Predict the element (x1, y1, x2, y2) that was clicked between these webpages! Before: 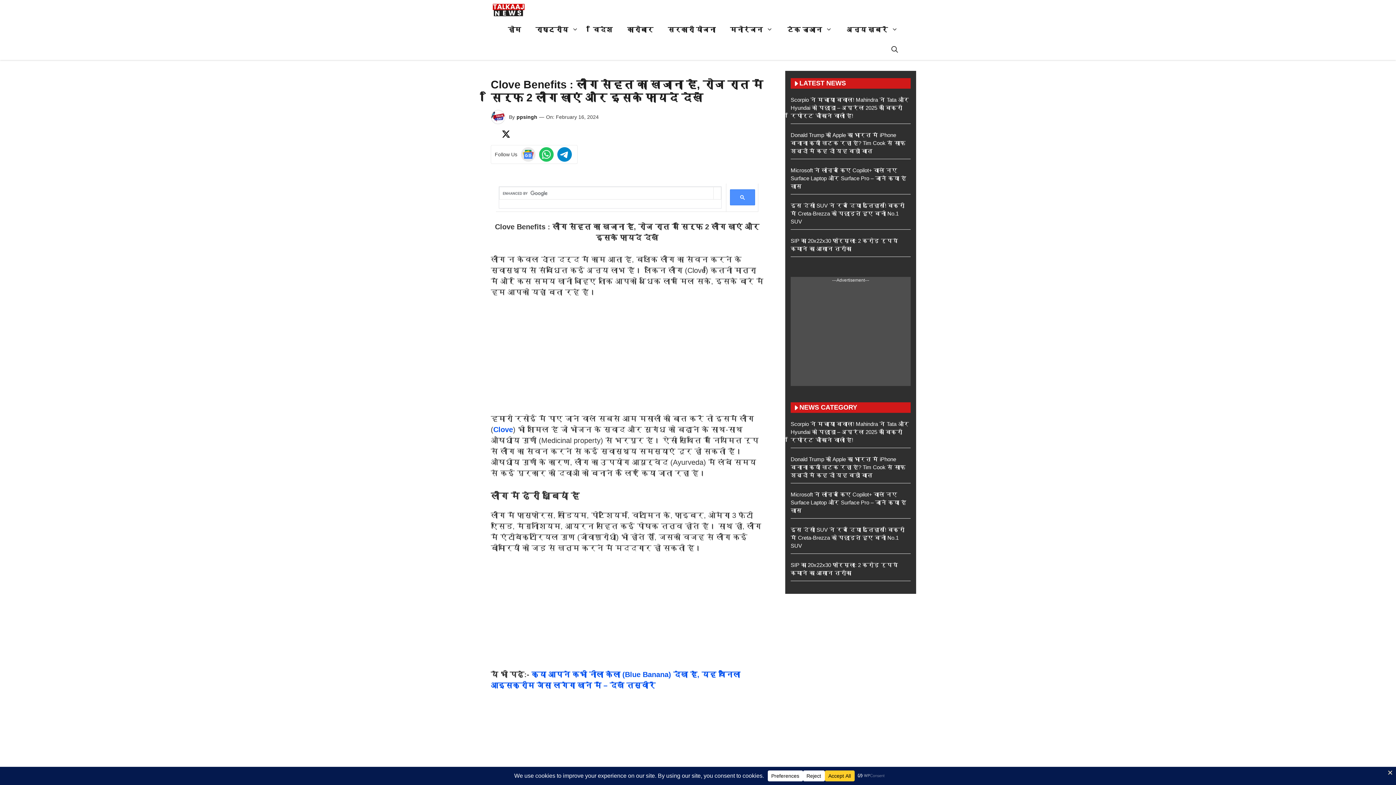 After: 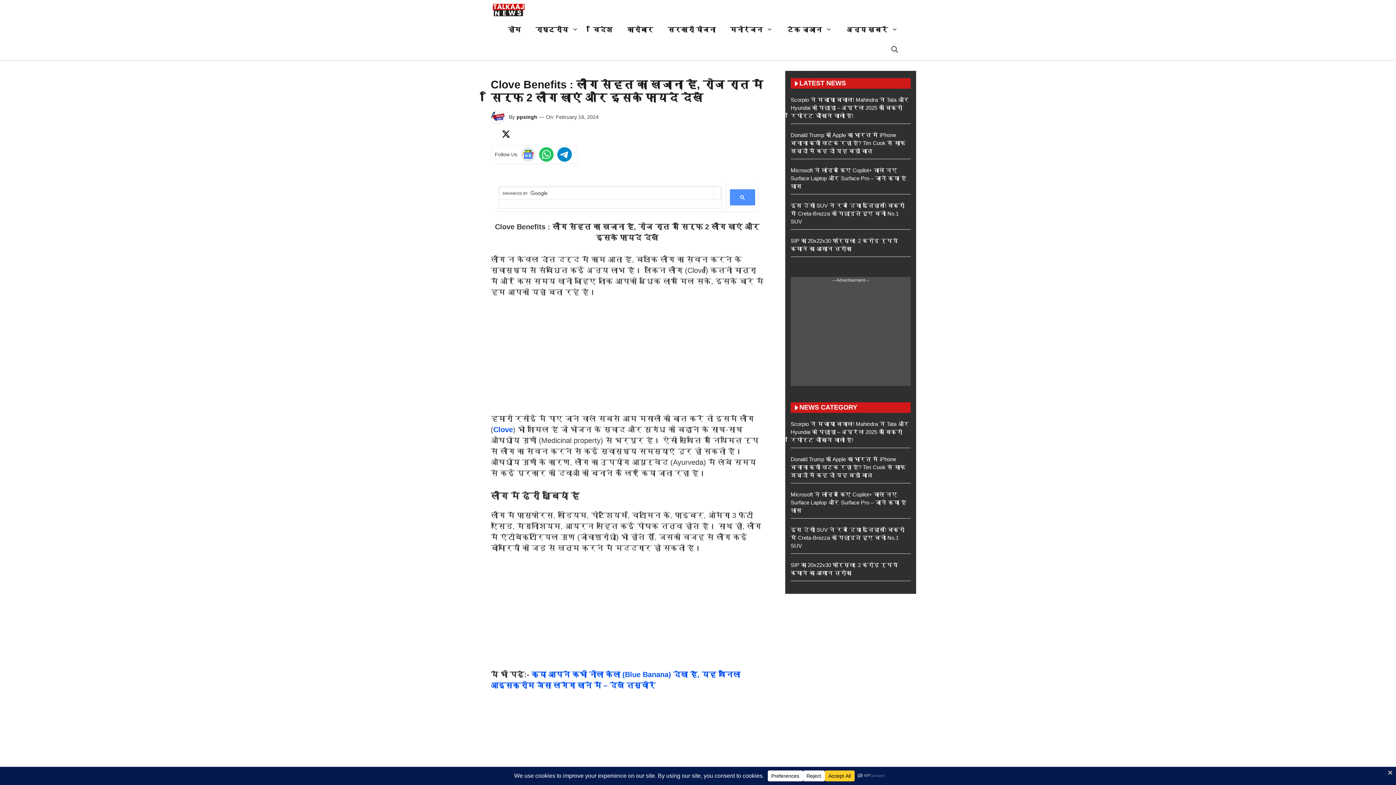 Action: bbox: (557, 147, 572, 161)